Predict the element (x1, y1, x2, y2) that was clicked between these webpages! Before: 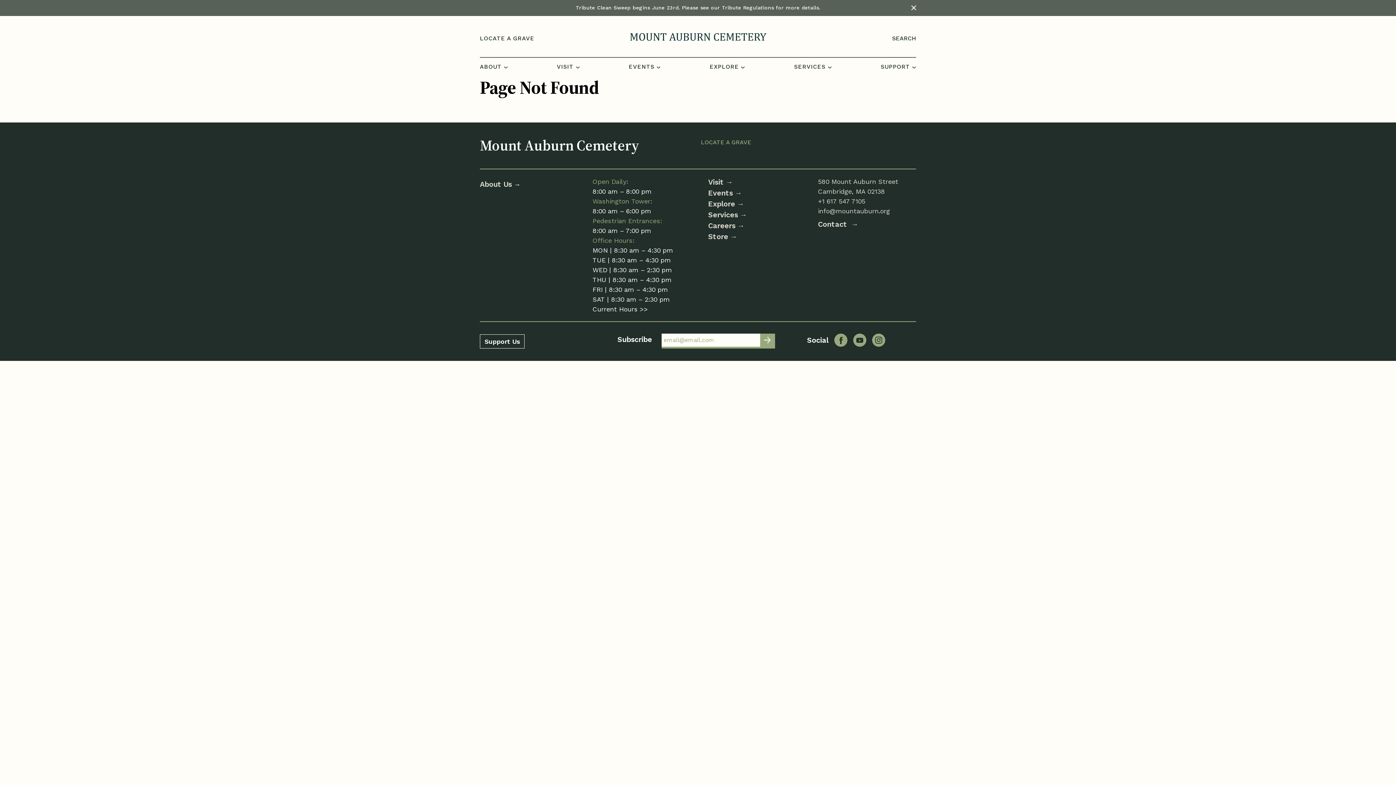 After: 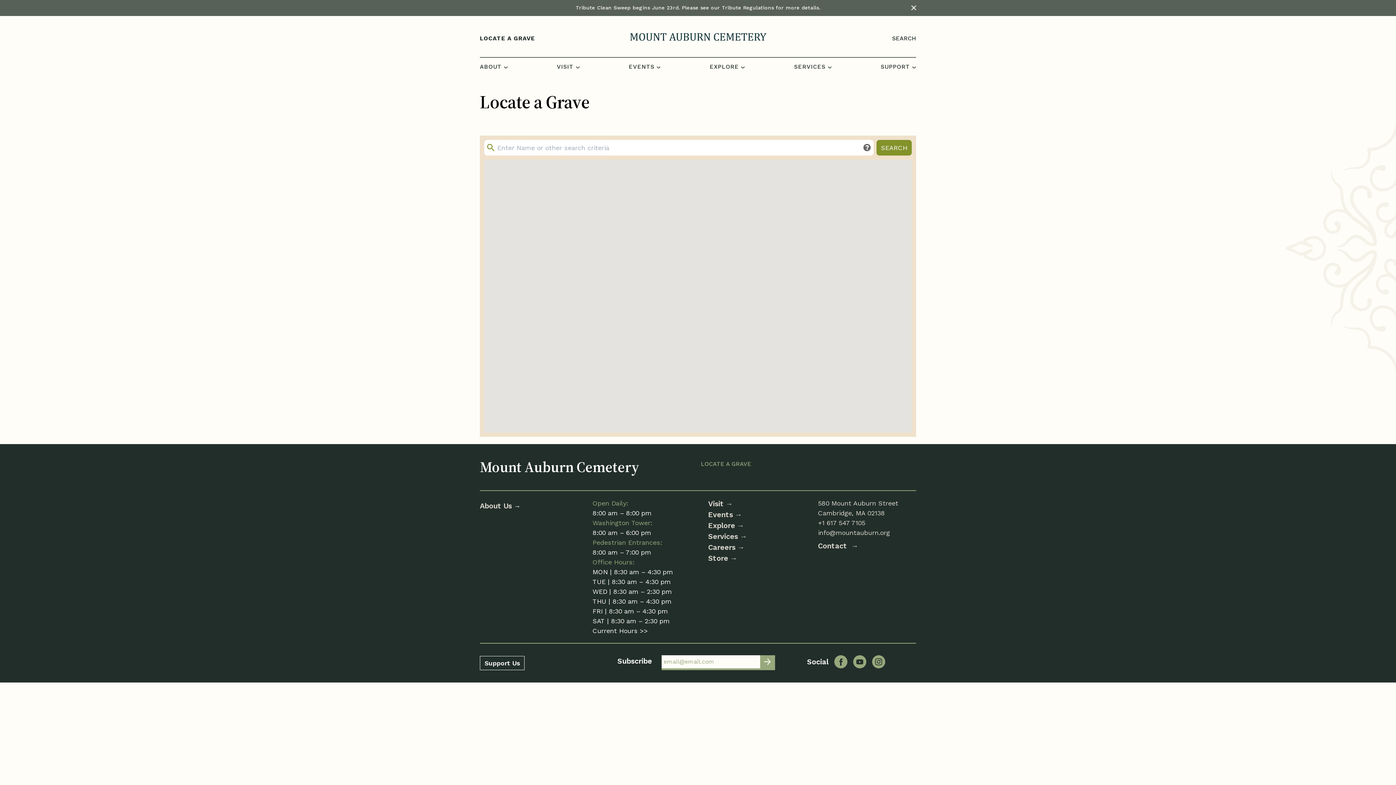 Action: bbox: (701, 138, 751, 145) label: LOCATE A GRAVE